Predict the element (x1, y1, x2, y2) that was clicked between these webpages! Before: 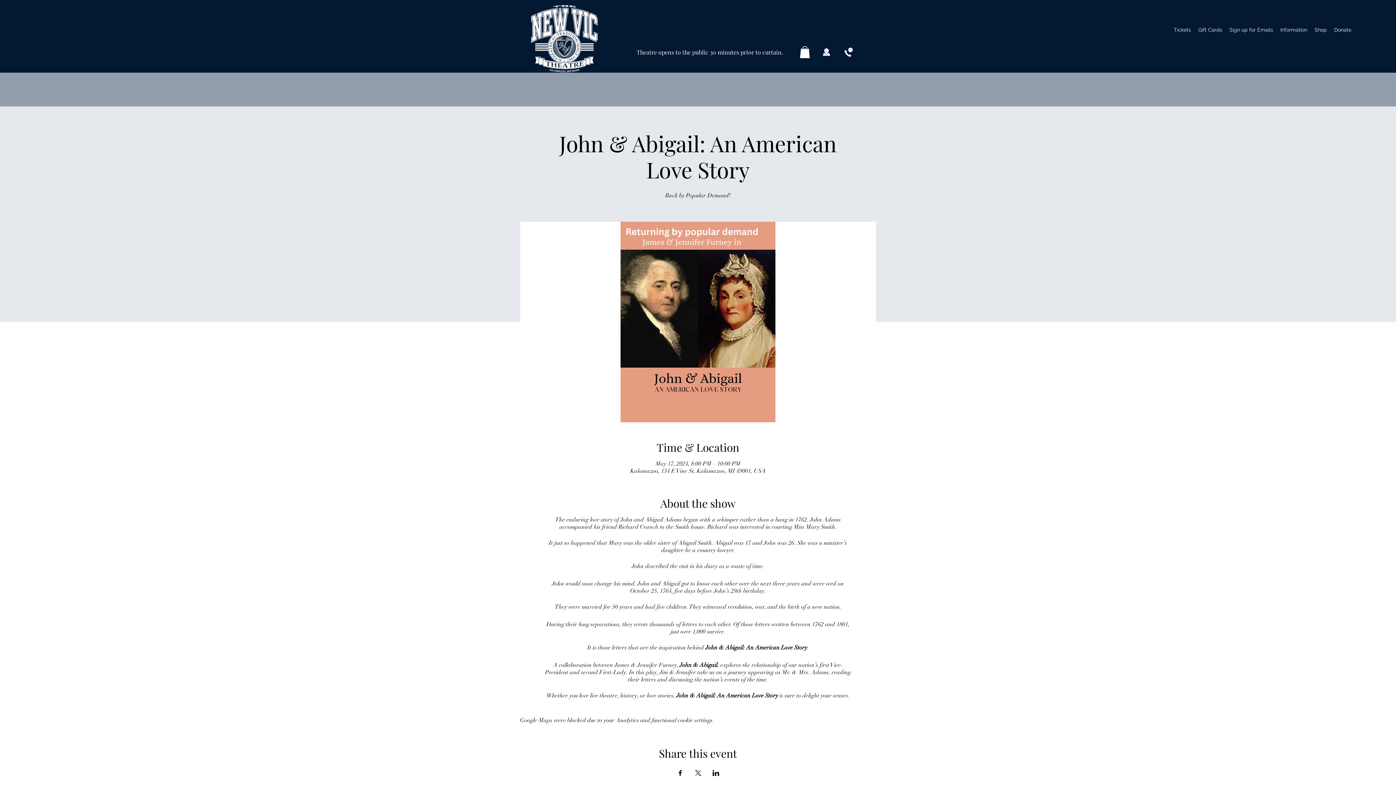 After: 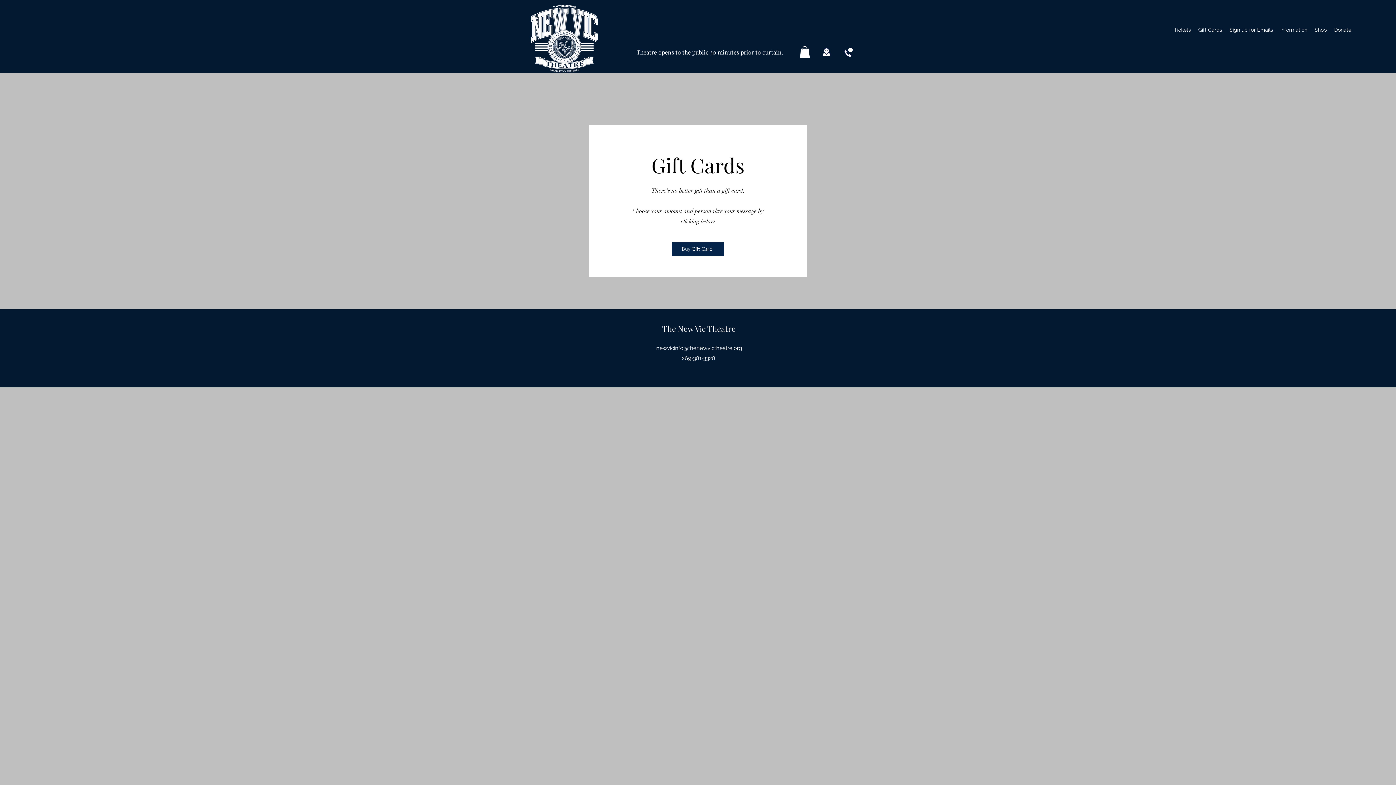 Action: bbox: (1194, 24, 1226, 35) label: Gift Cards